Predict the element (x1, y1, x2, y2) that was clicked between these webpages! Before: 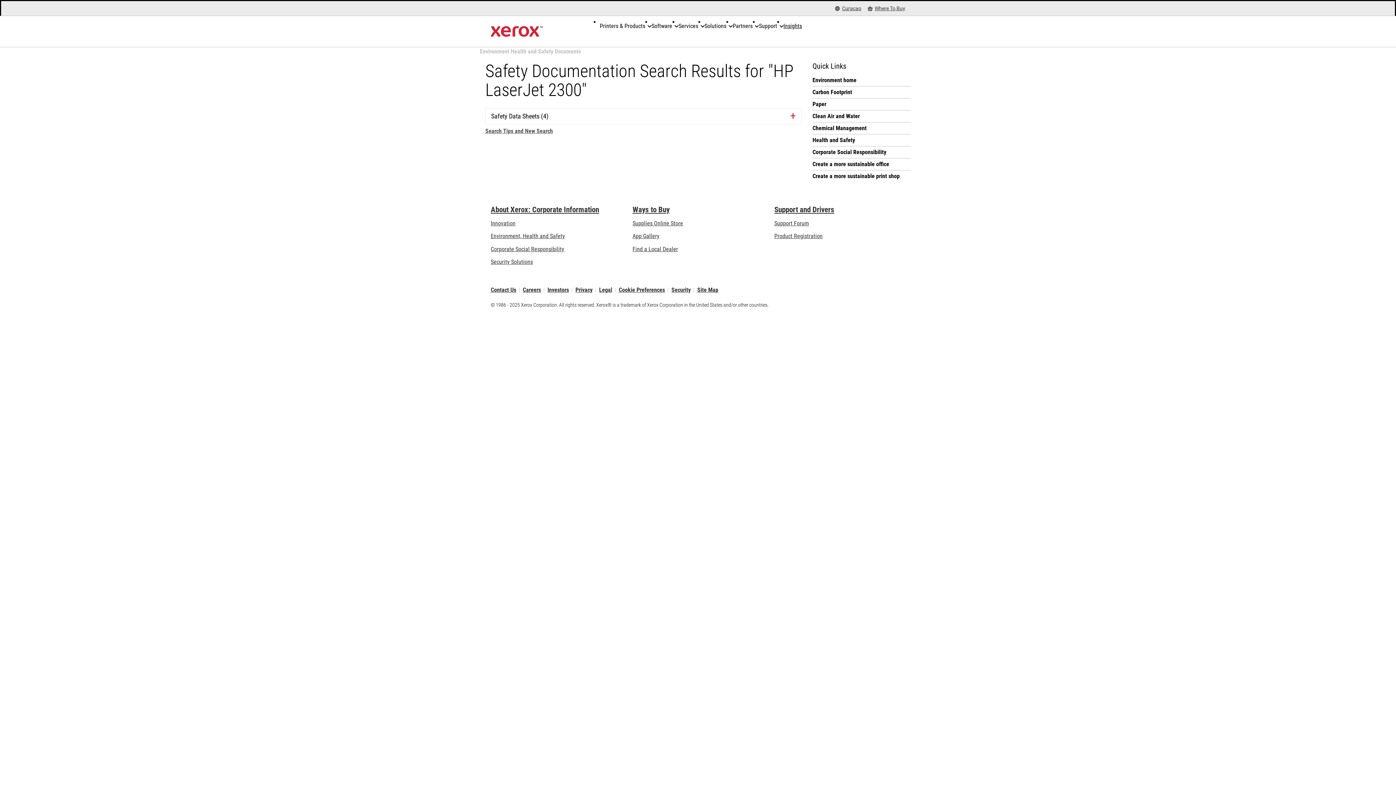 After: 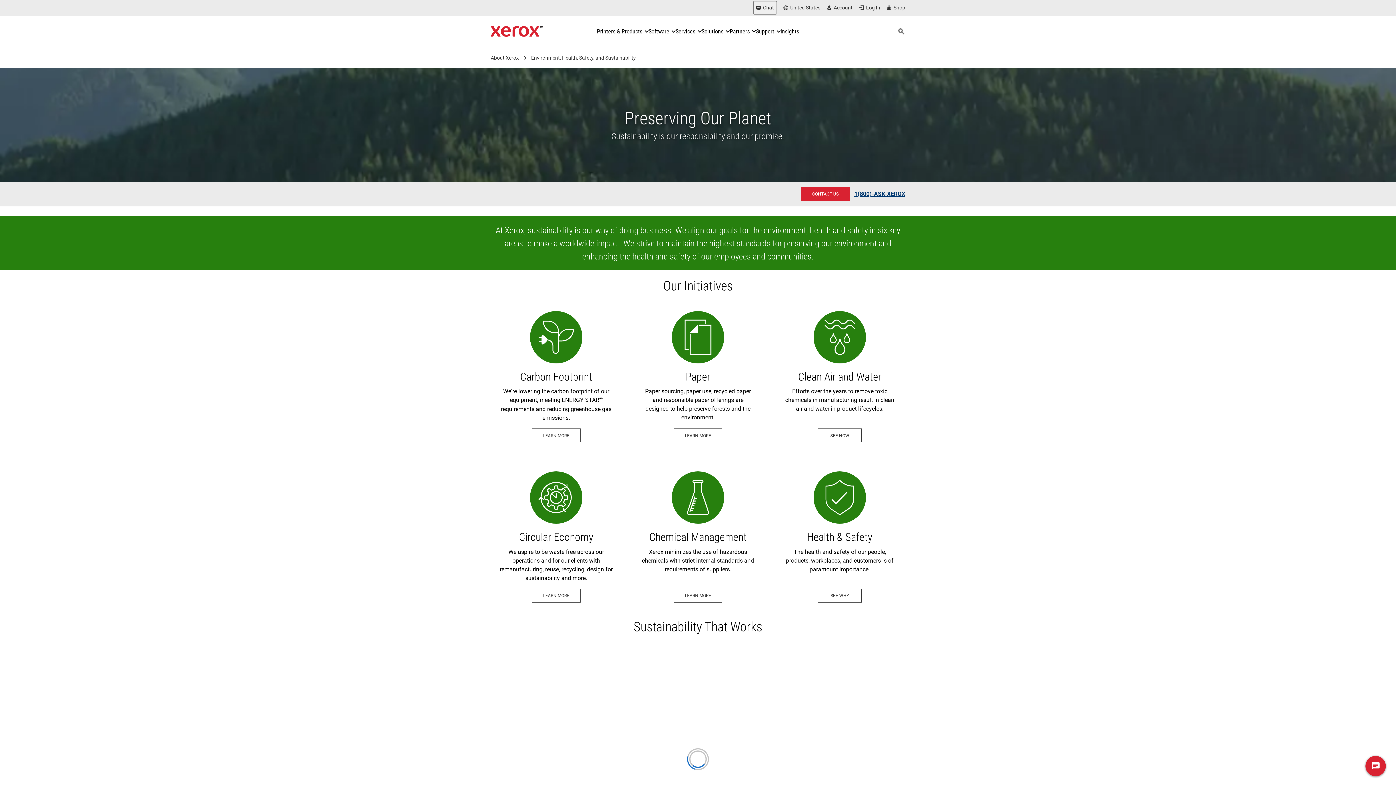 Action: bbox: (812, 76, 910, 84) label: Environment home